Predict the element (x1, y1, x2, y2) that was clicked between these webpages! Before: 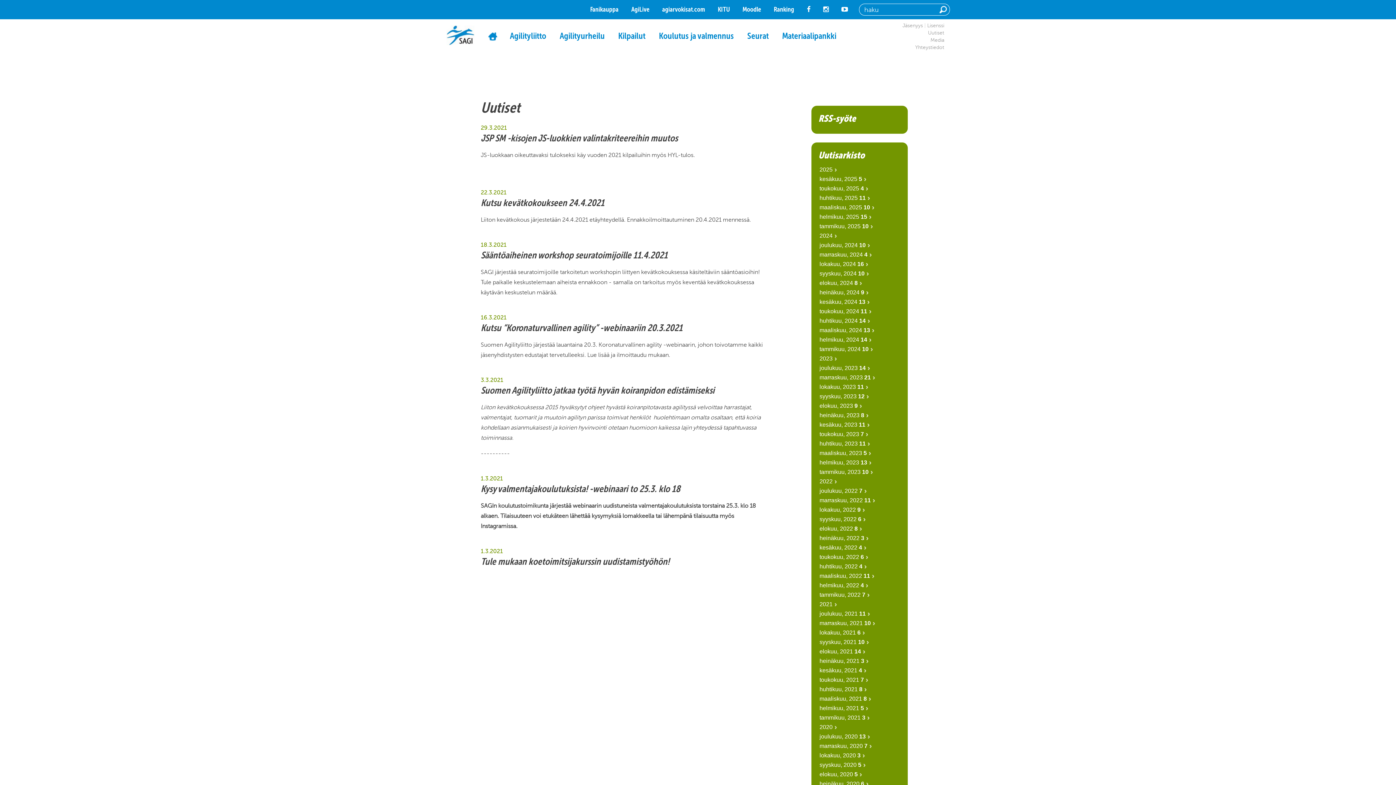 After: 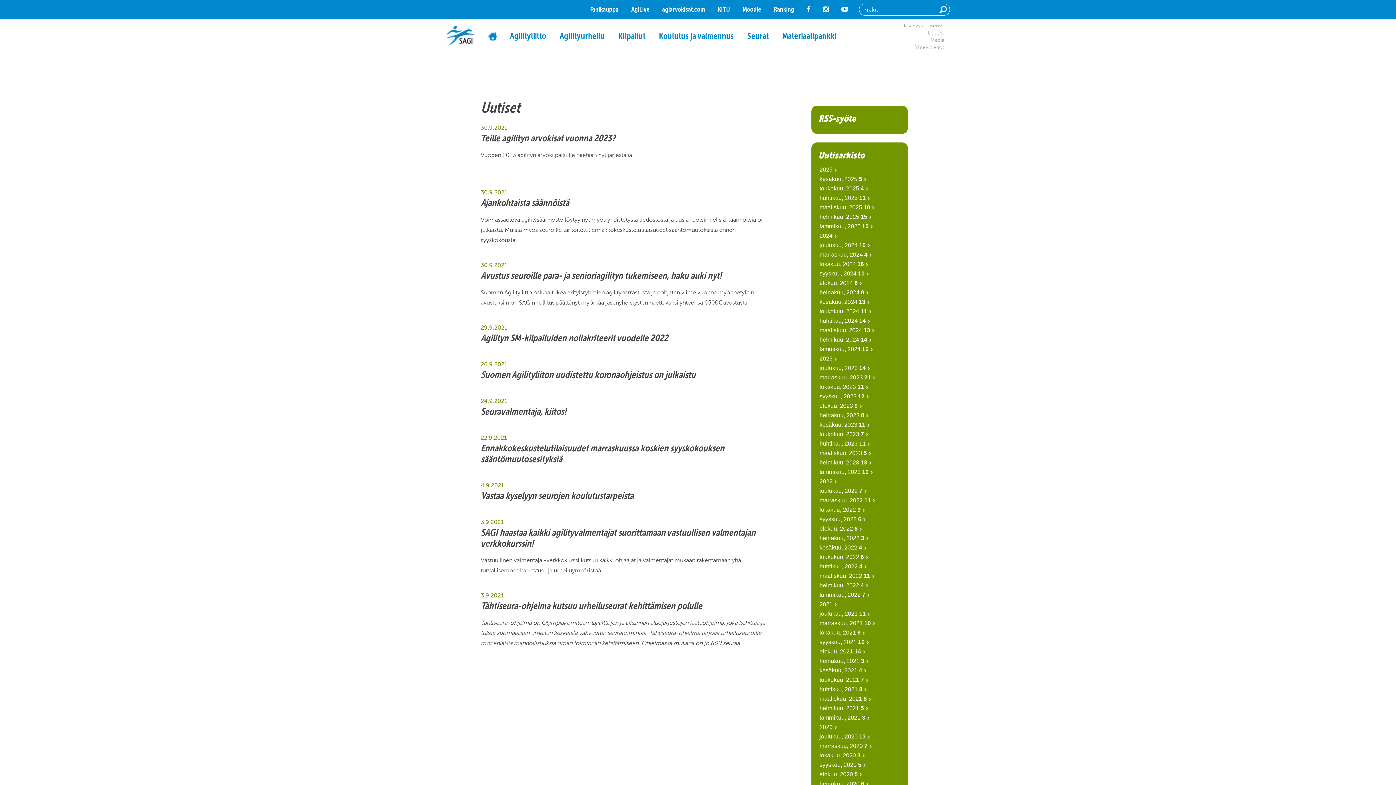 Action: bbox: (819, 639, 869, 645) label: syyskuu, 2021 10